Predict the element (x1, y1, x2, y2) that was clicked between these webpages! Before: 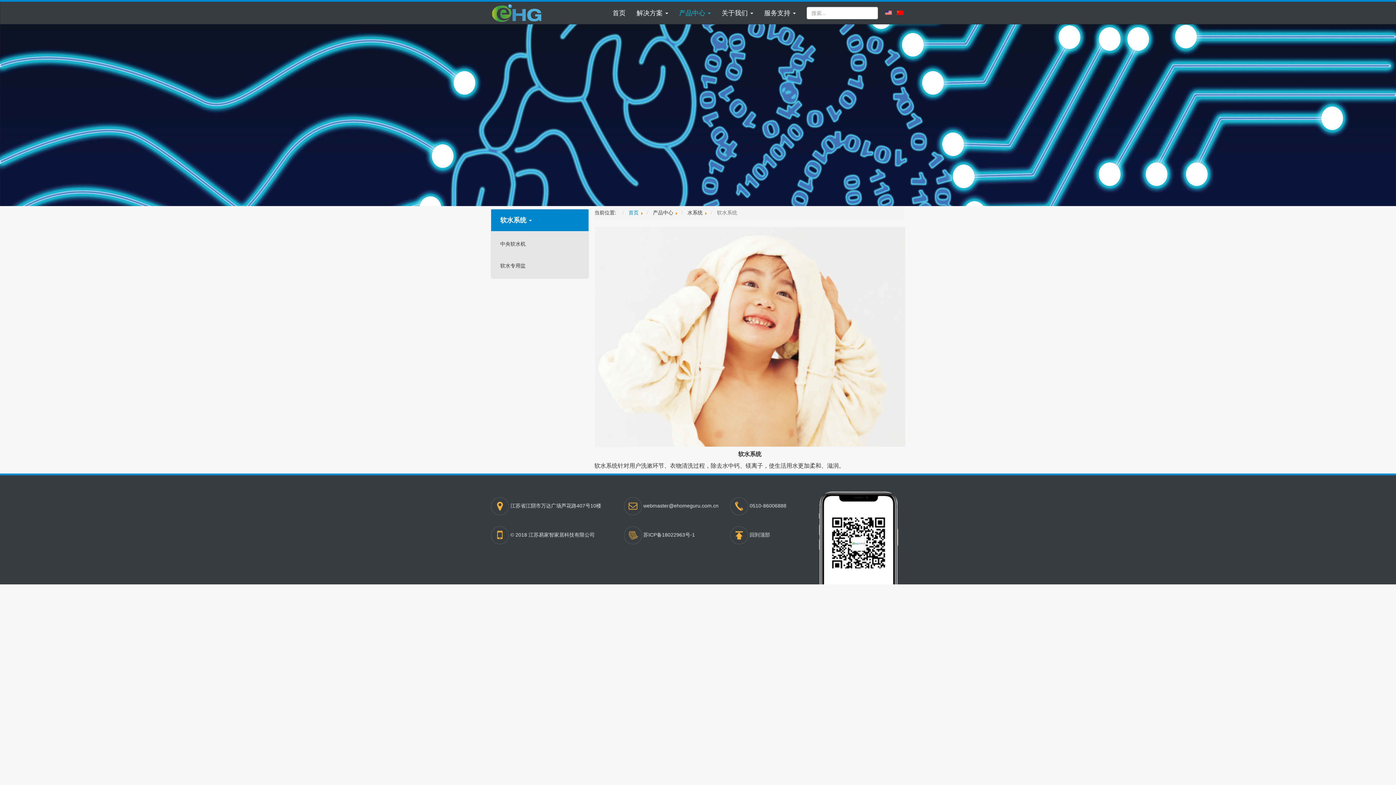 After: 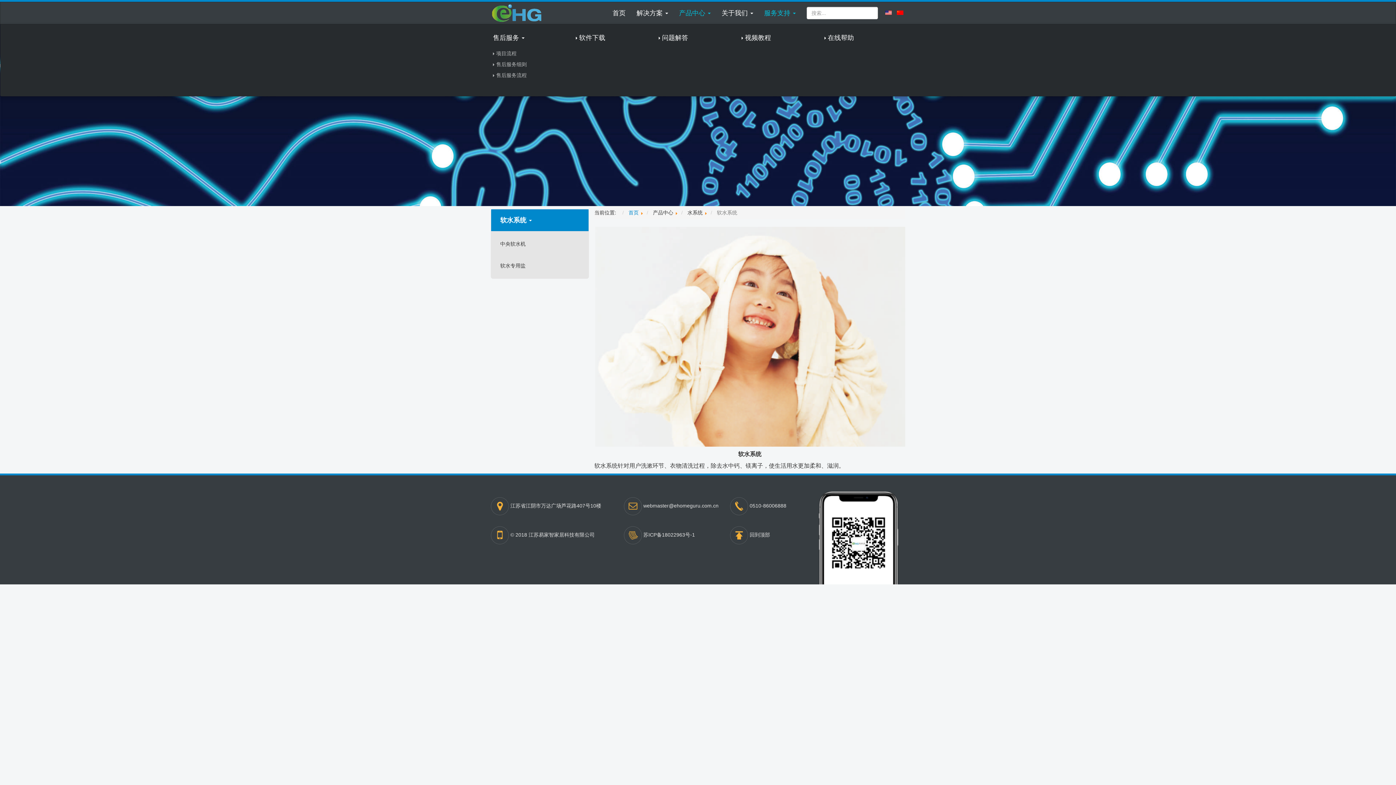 Action: label: 服务支持  bbox: (758, 2, 801, 24)